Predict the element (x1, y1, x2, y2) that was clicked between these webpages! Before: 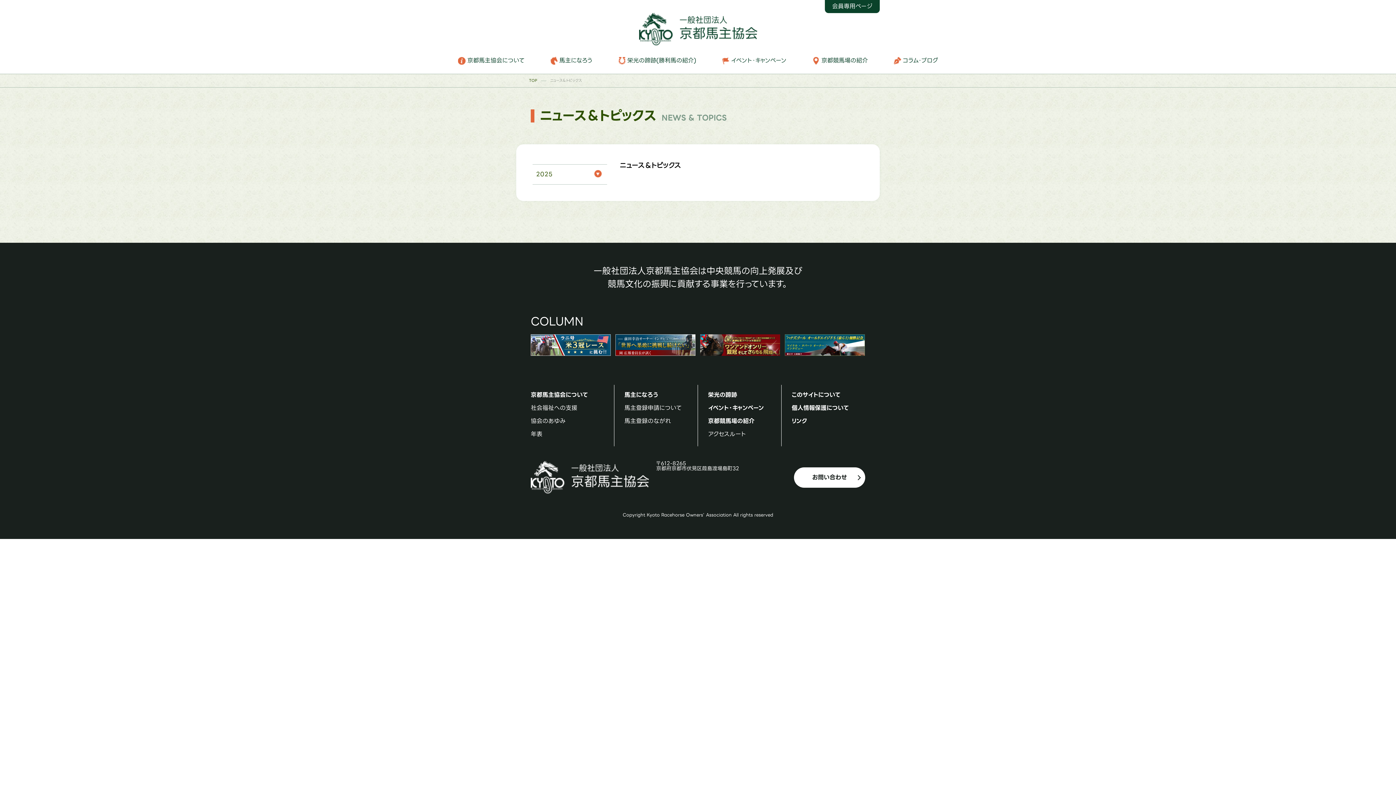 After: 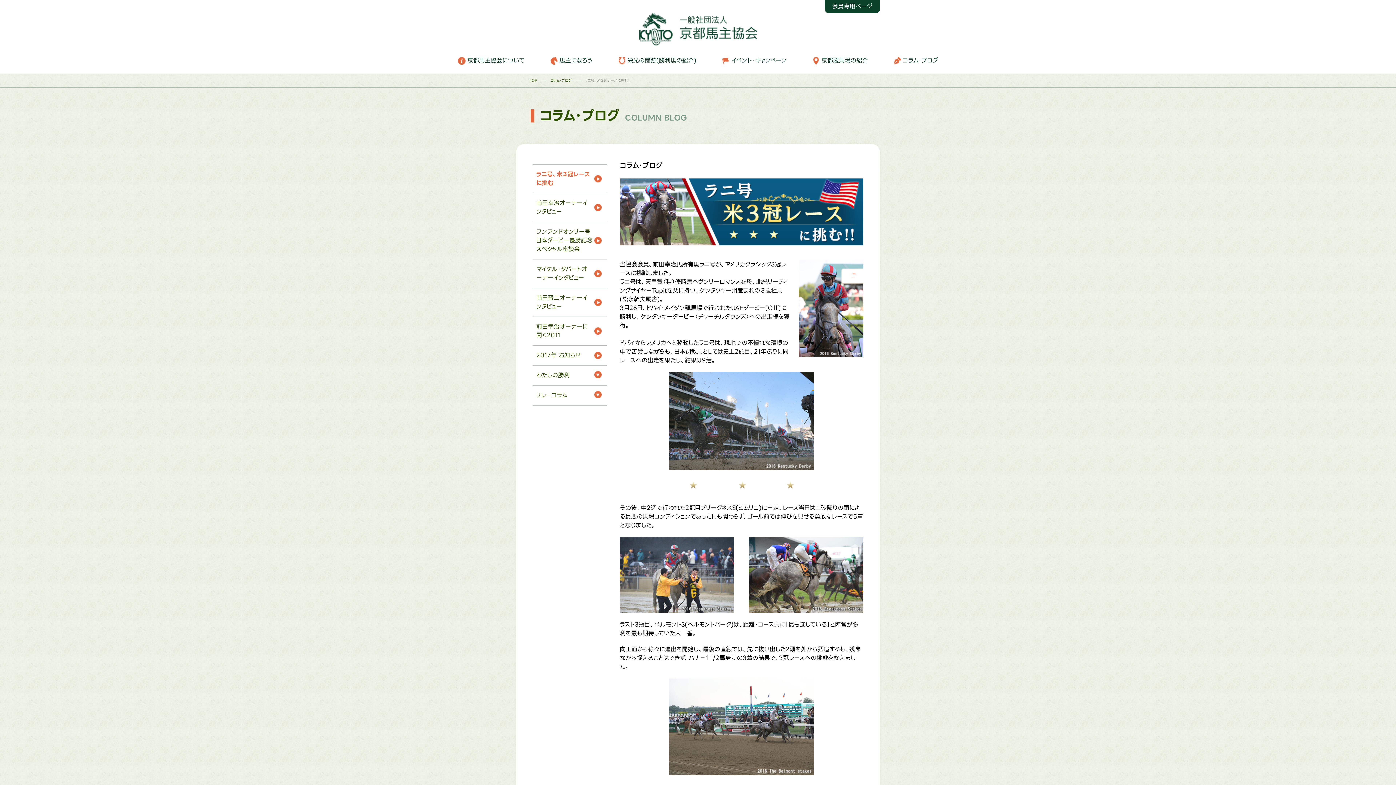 Action: bbox: (530, 350, 610, 357)